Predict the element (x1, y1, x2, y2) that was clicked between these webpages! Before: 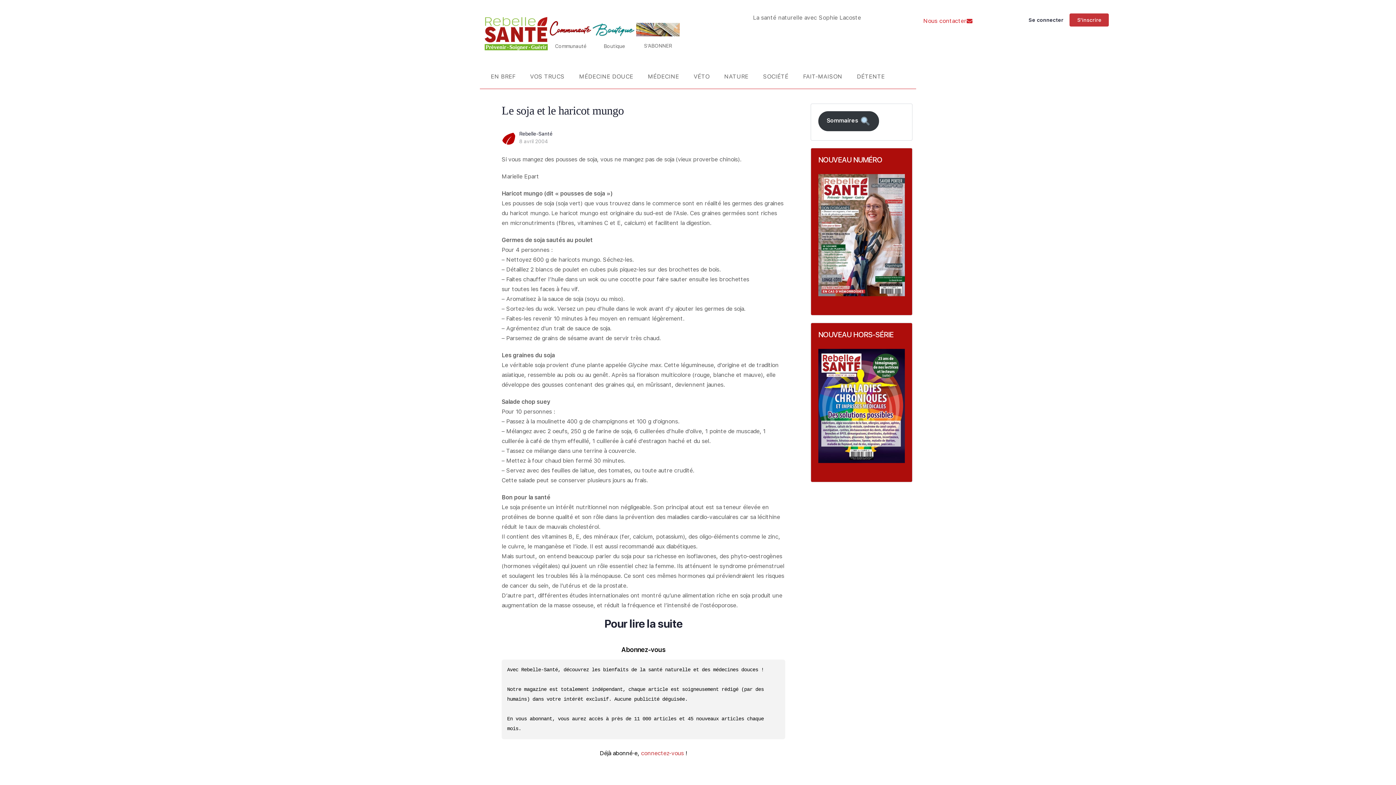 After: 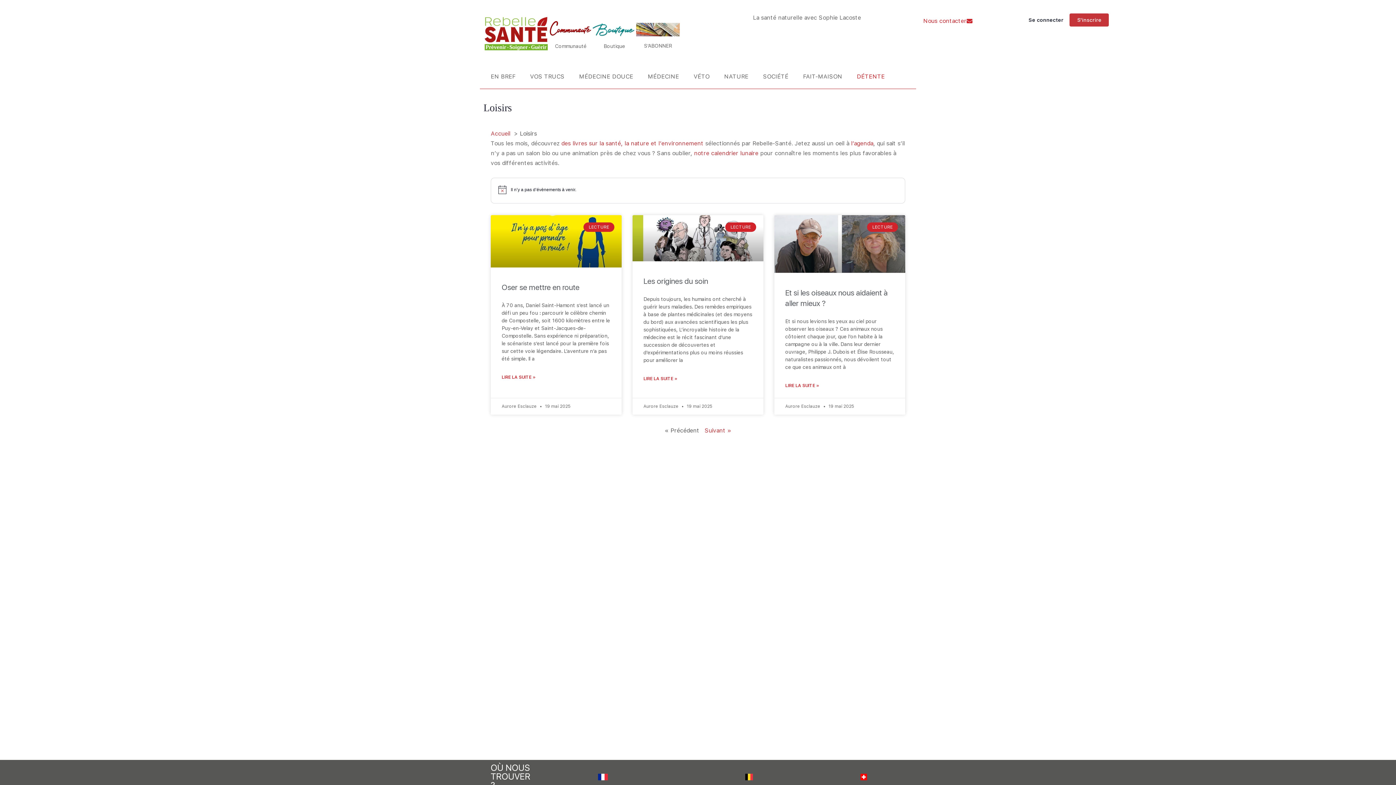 Action: label: DÉTENTE bbox: (849, 68, 892, 84)